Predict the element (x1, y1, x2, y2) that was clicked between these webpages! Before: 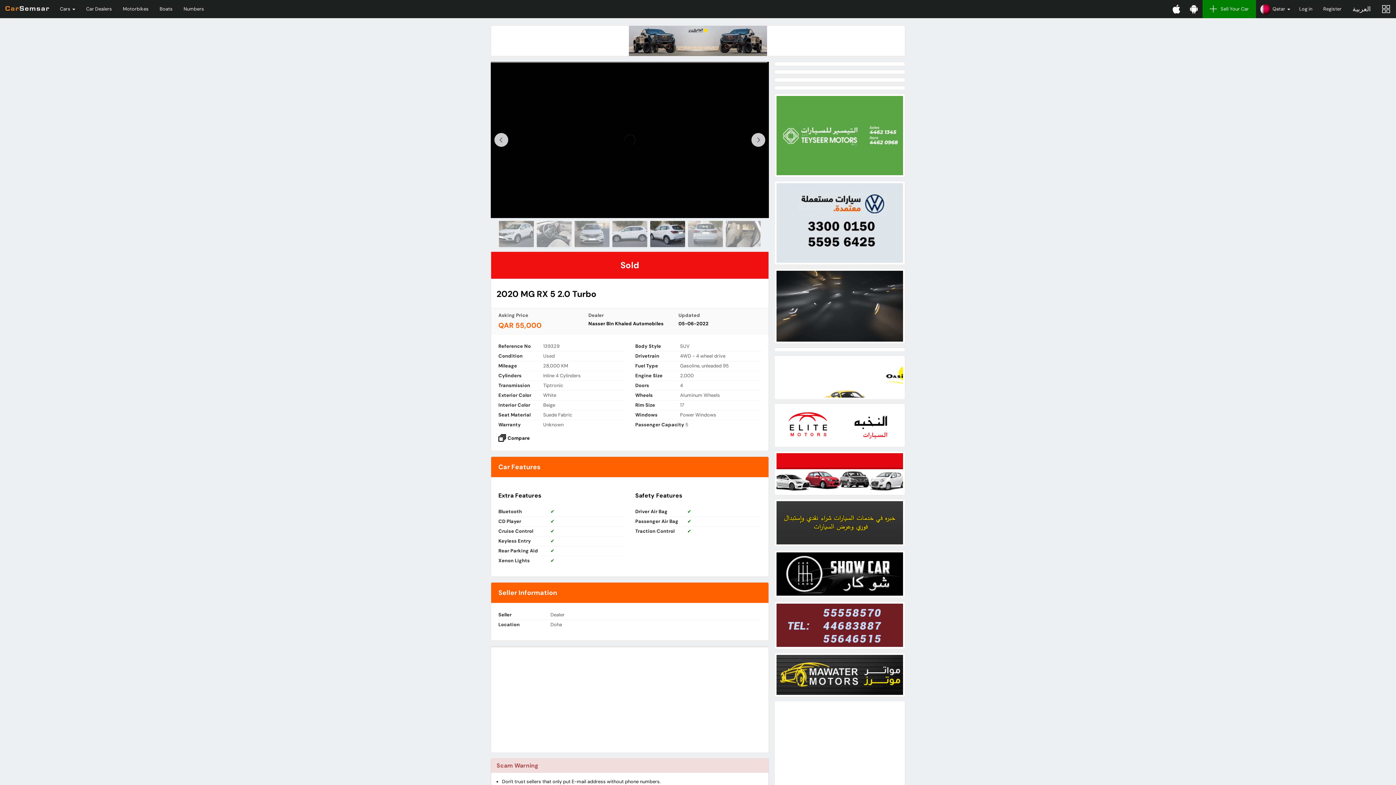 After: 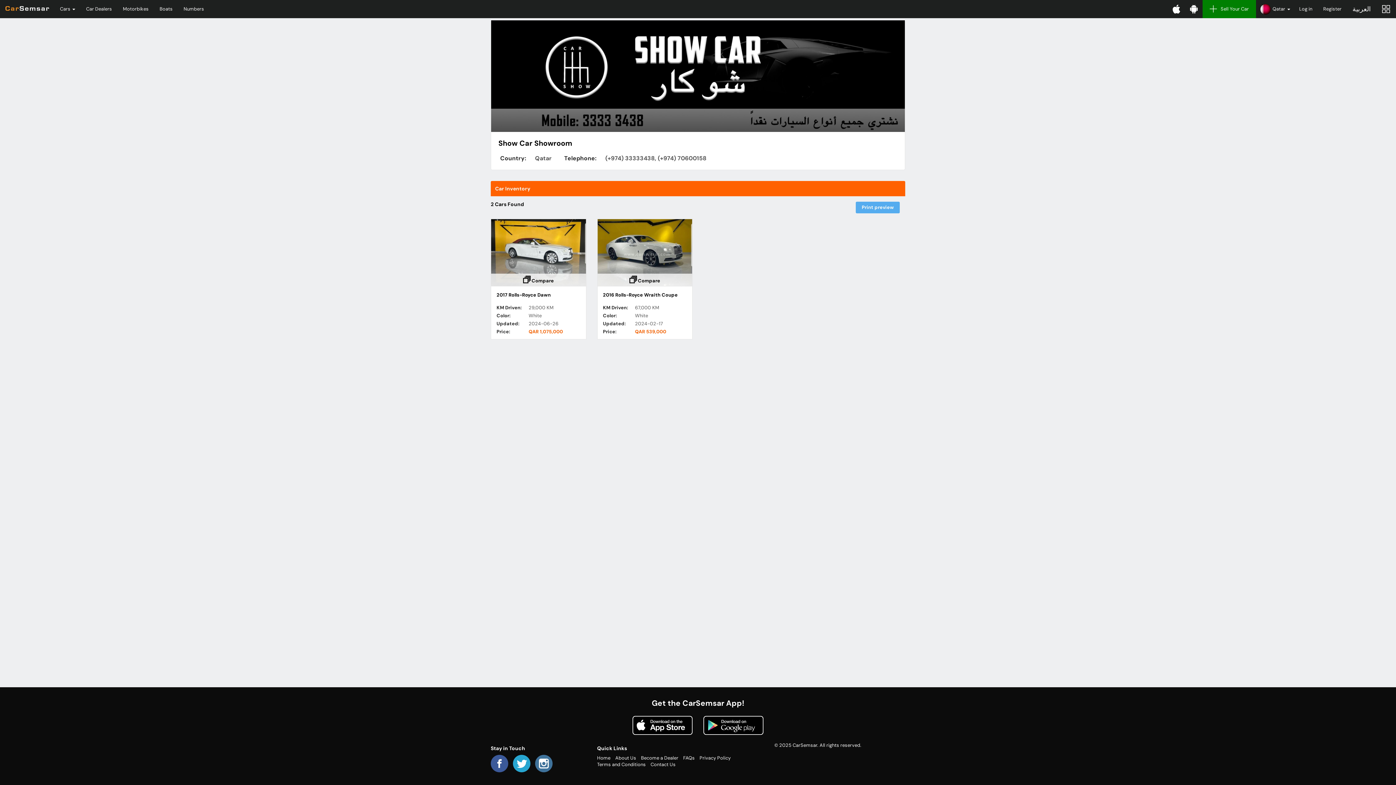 Action: bbox: (776, 552, 903, 596)